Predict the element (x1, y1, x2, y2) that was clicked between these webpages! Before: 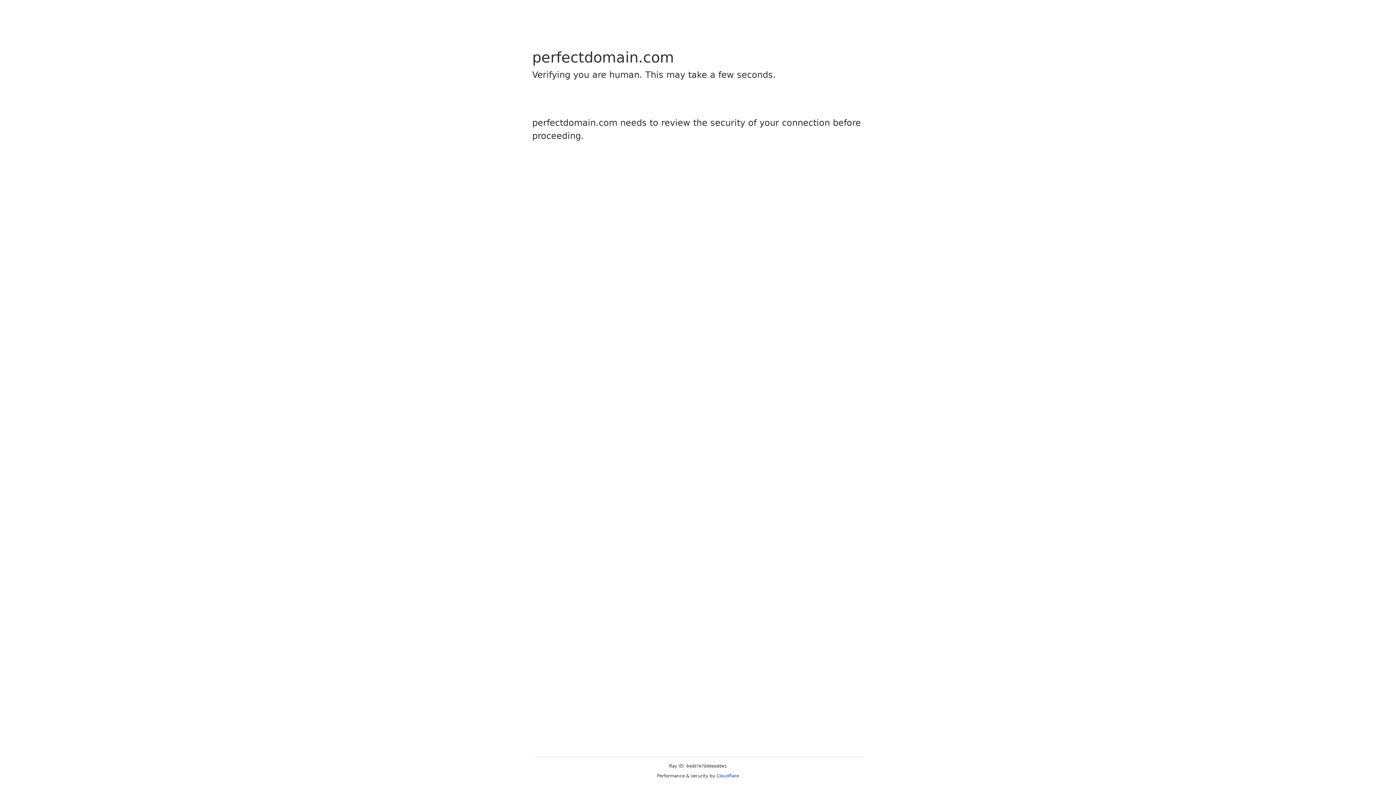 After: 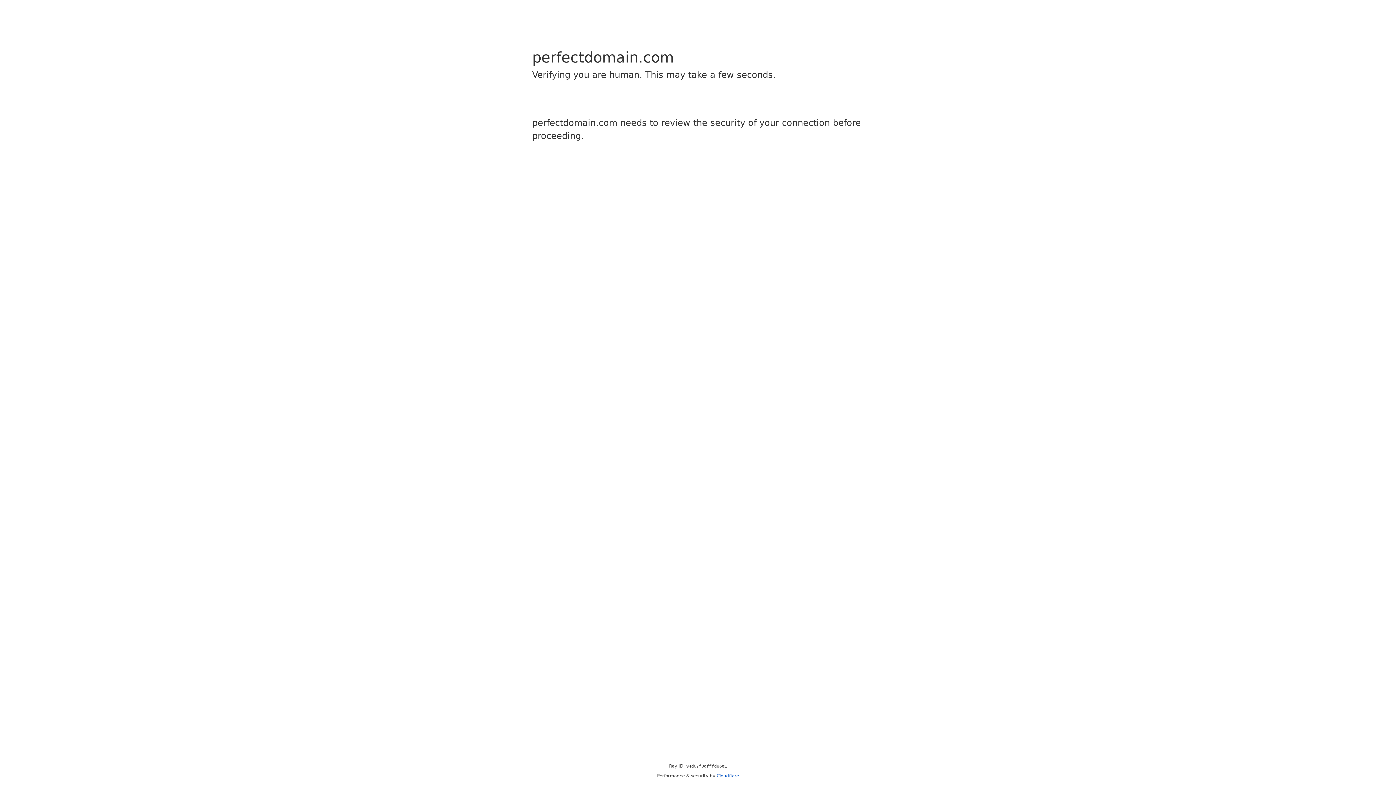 Action: bbox: (716, 773, 739, 778) label: Cloudflare